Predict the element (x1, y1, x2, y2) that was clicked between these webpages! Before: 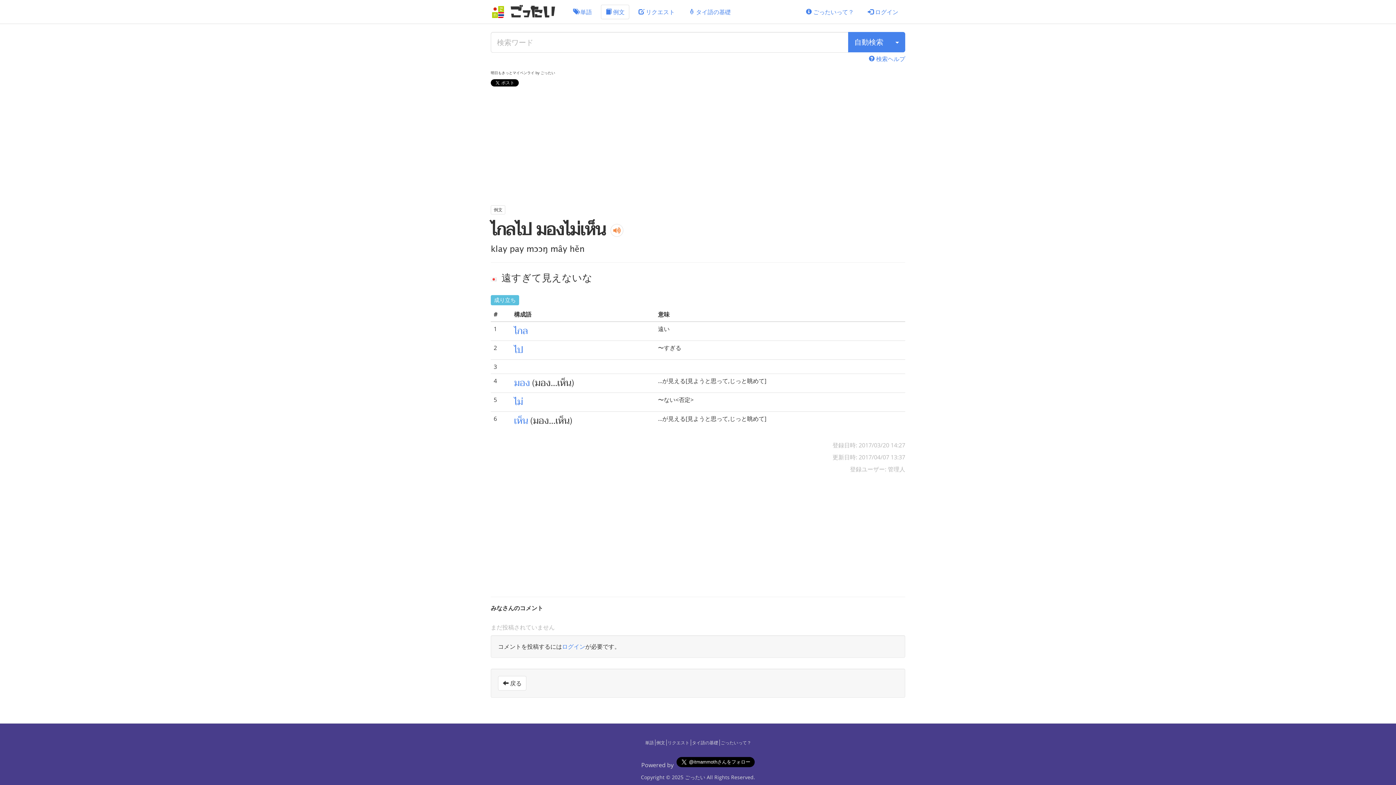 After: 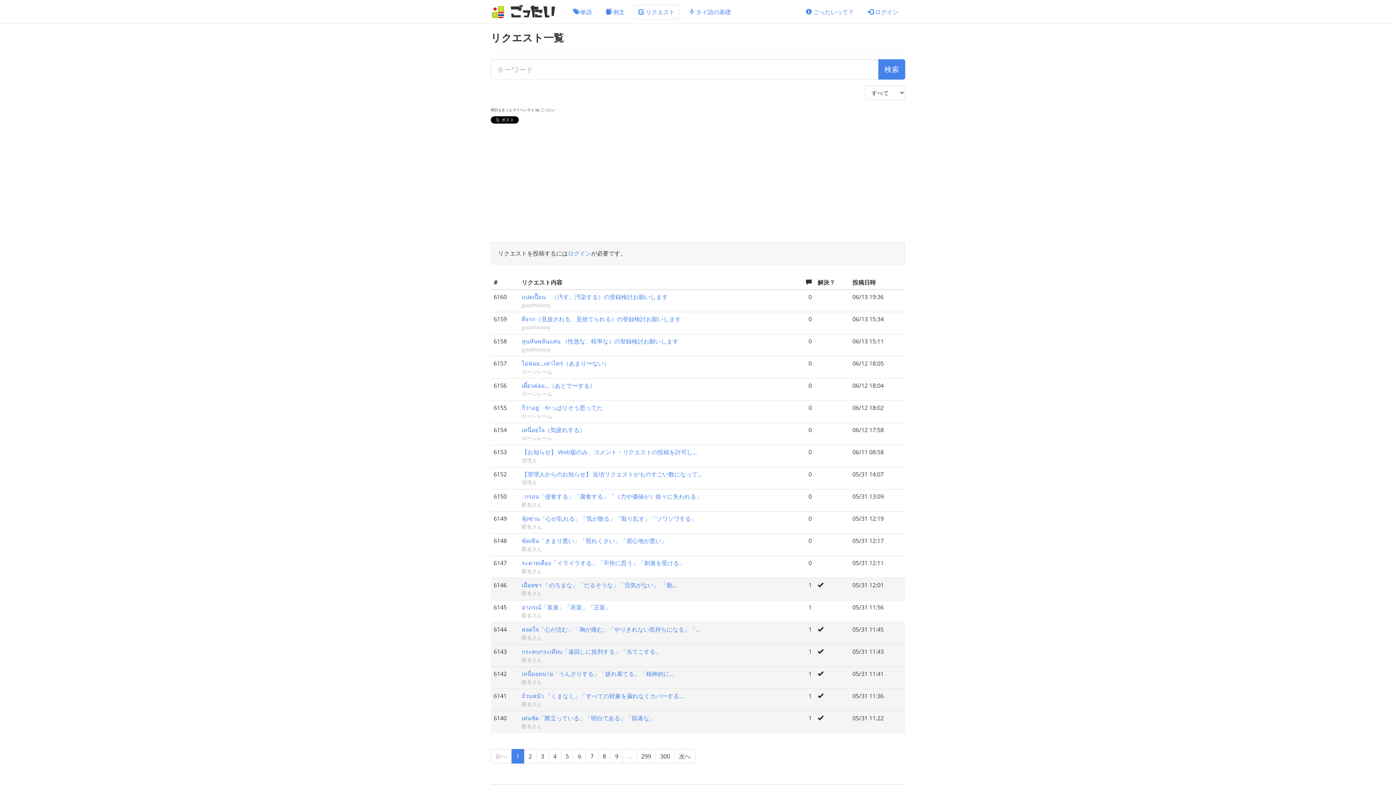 Action: bbox: (667, 740, 689, 746) label: リクエスト